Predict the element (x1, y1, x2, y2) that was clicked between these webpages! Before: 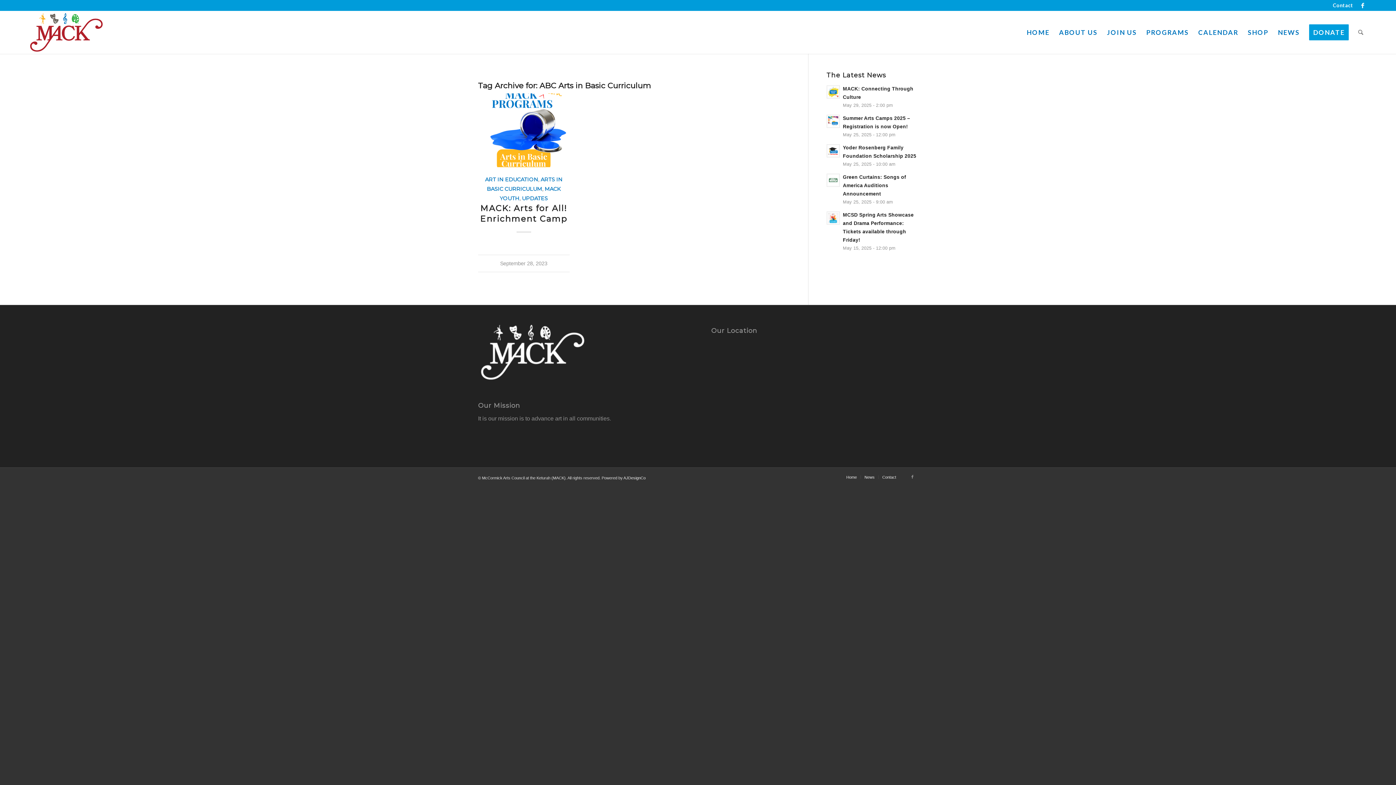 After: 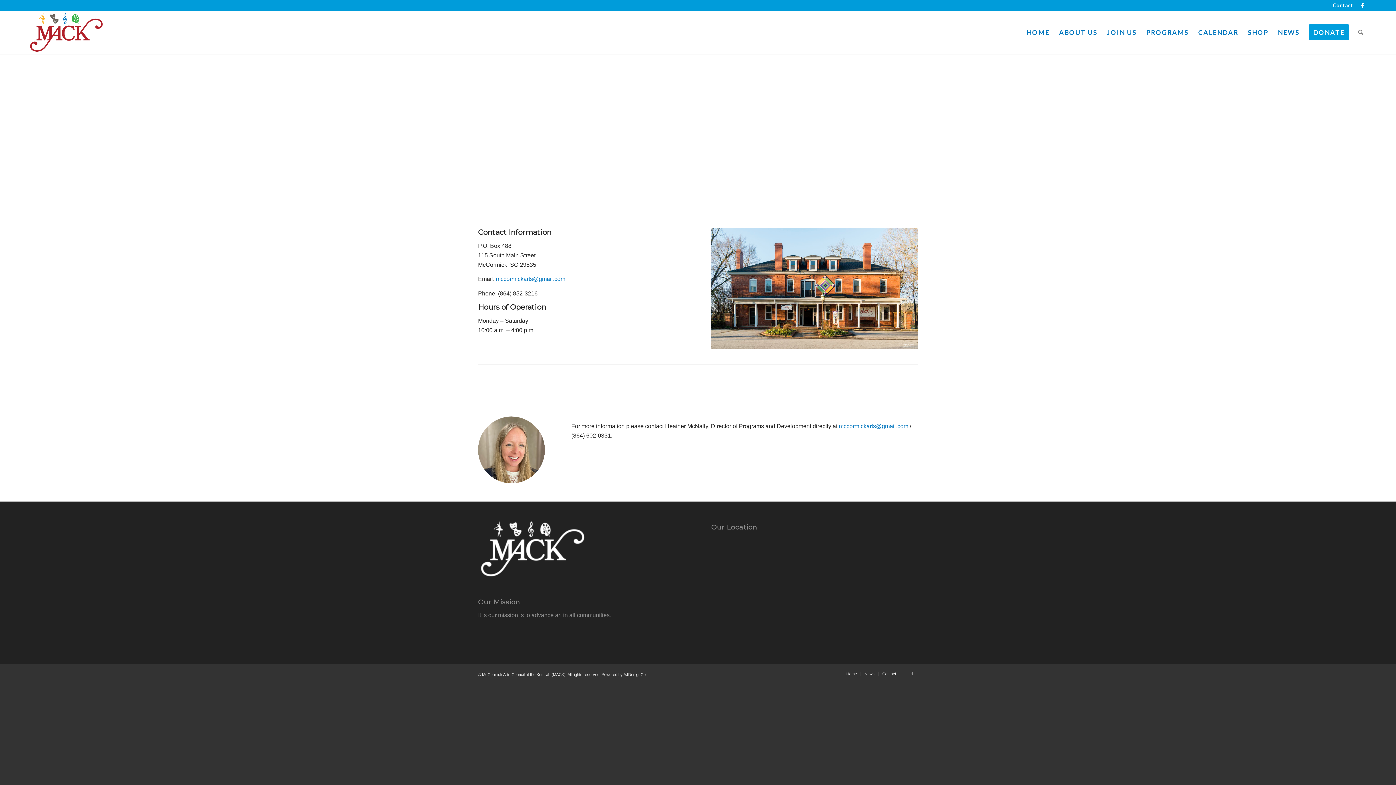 Action: bbox: (1333, 0, 1353, 10) label: Contact